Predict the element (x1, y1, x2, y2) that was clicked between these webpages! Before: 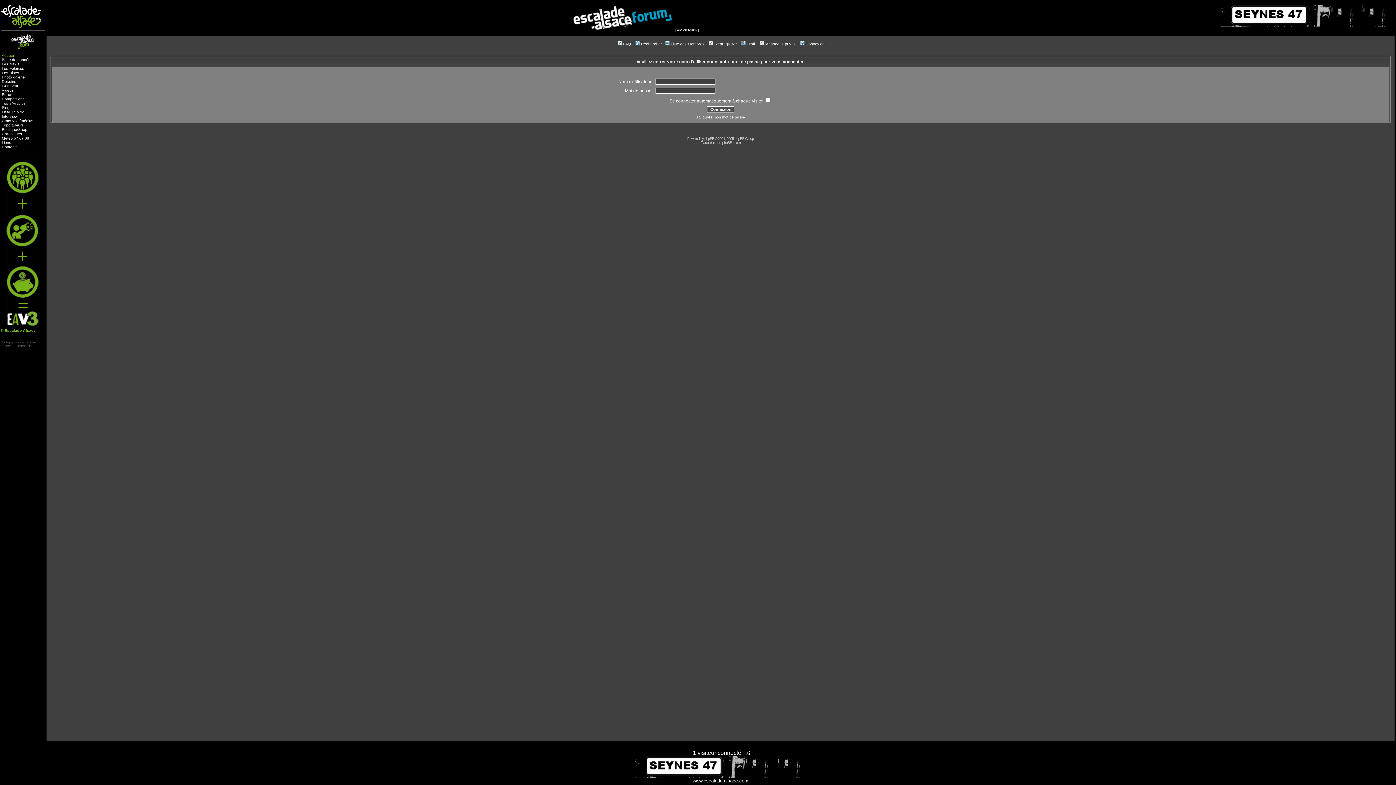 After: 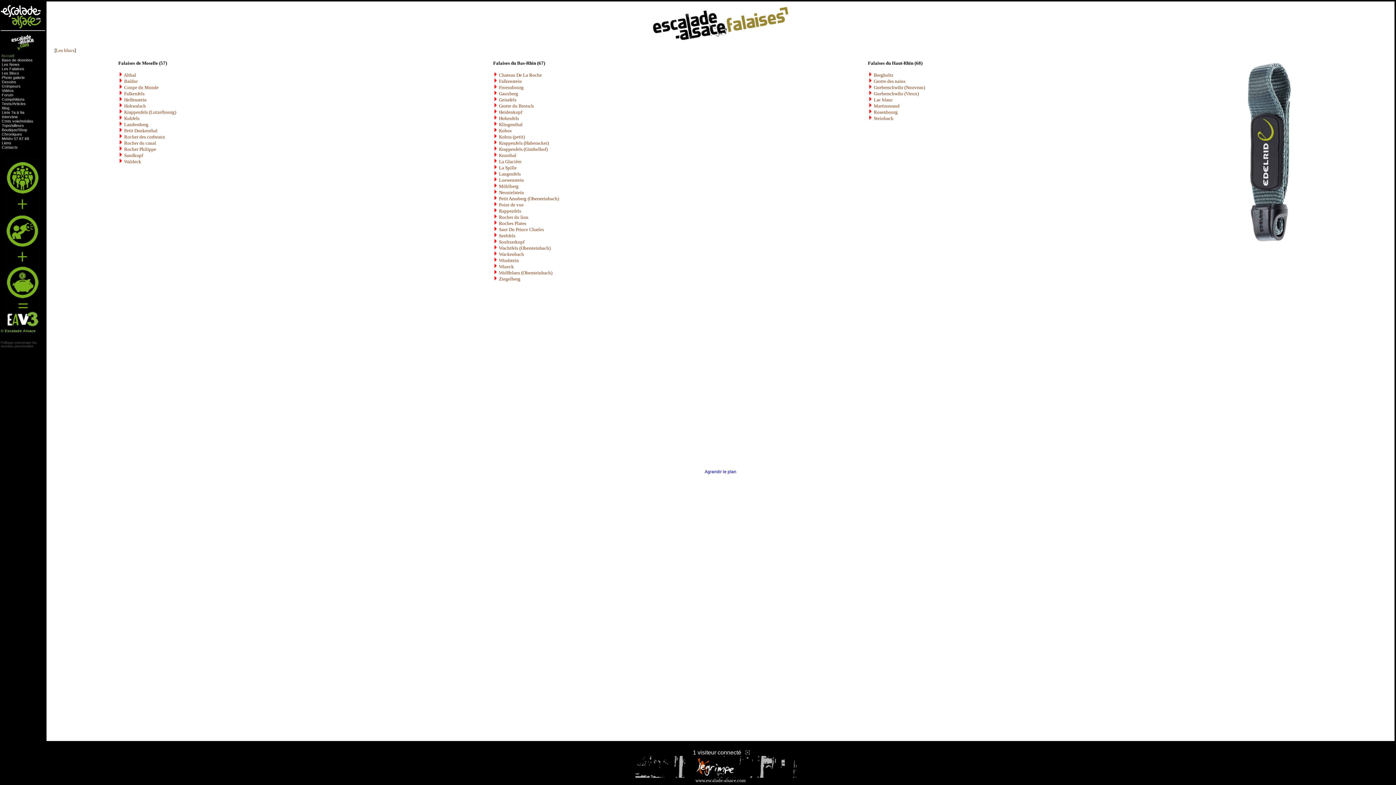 Action: bbox: (1, 66, 24, 70) label: Les Falaises